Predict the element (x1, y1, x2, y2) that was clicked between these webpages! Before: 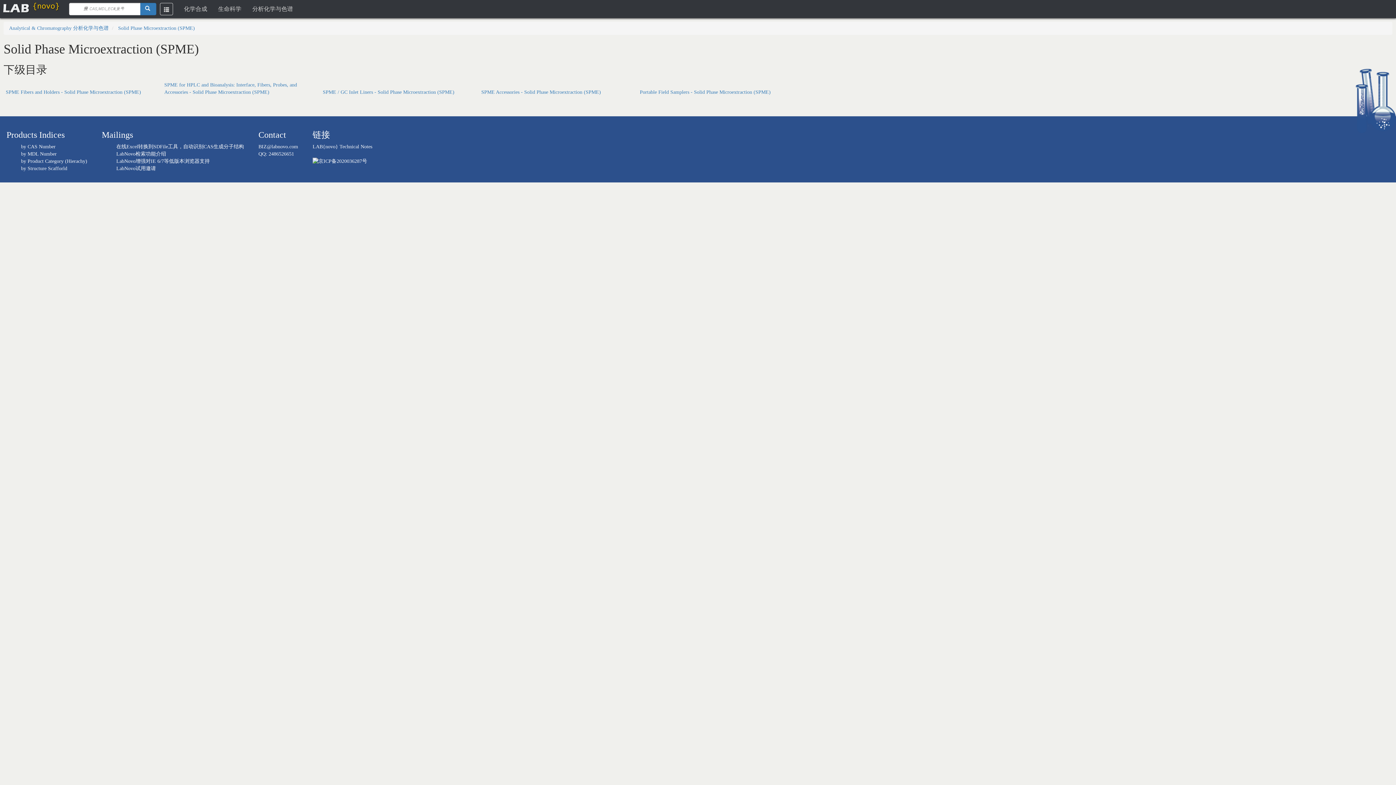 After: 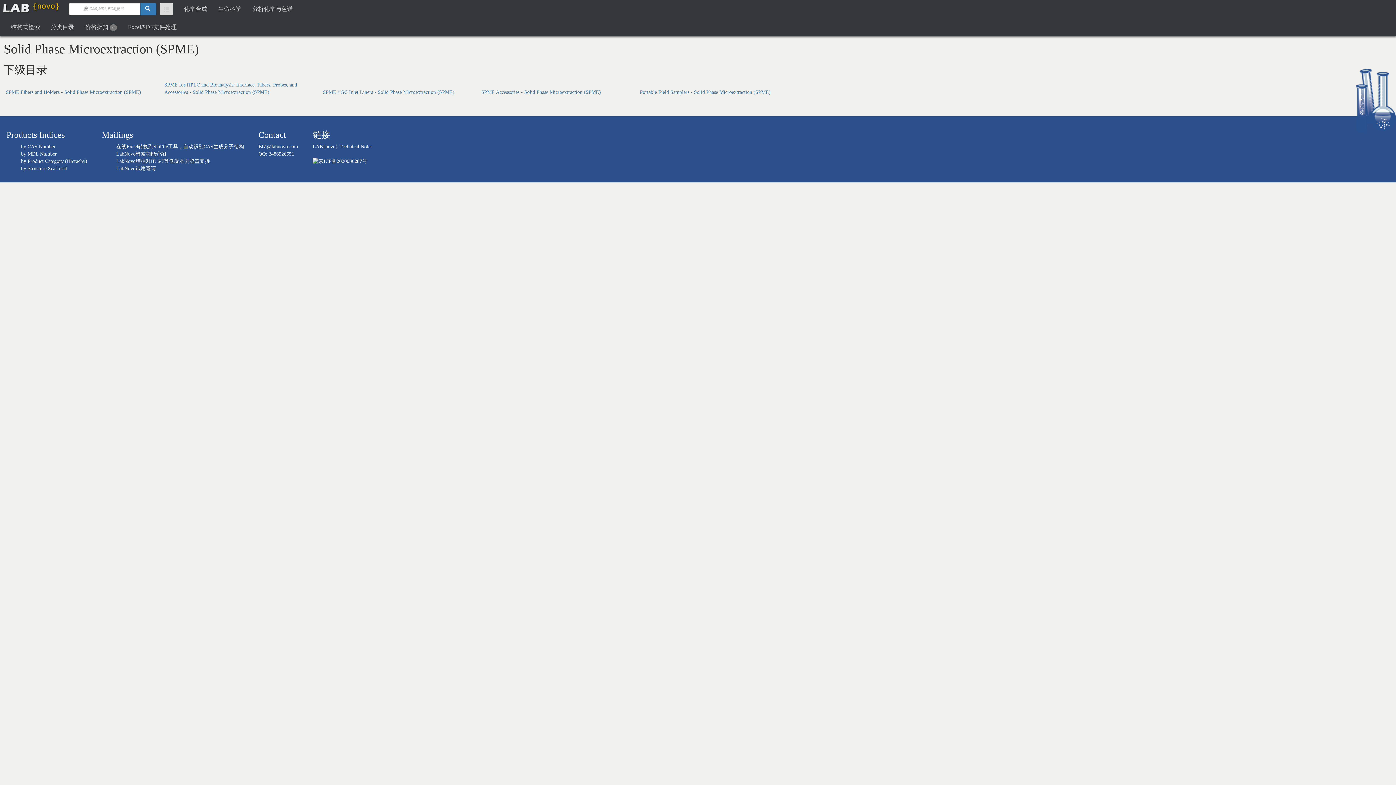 Action: bbox: (160, 2, 173, 15) label: Toggle navigation